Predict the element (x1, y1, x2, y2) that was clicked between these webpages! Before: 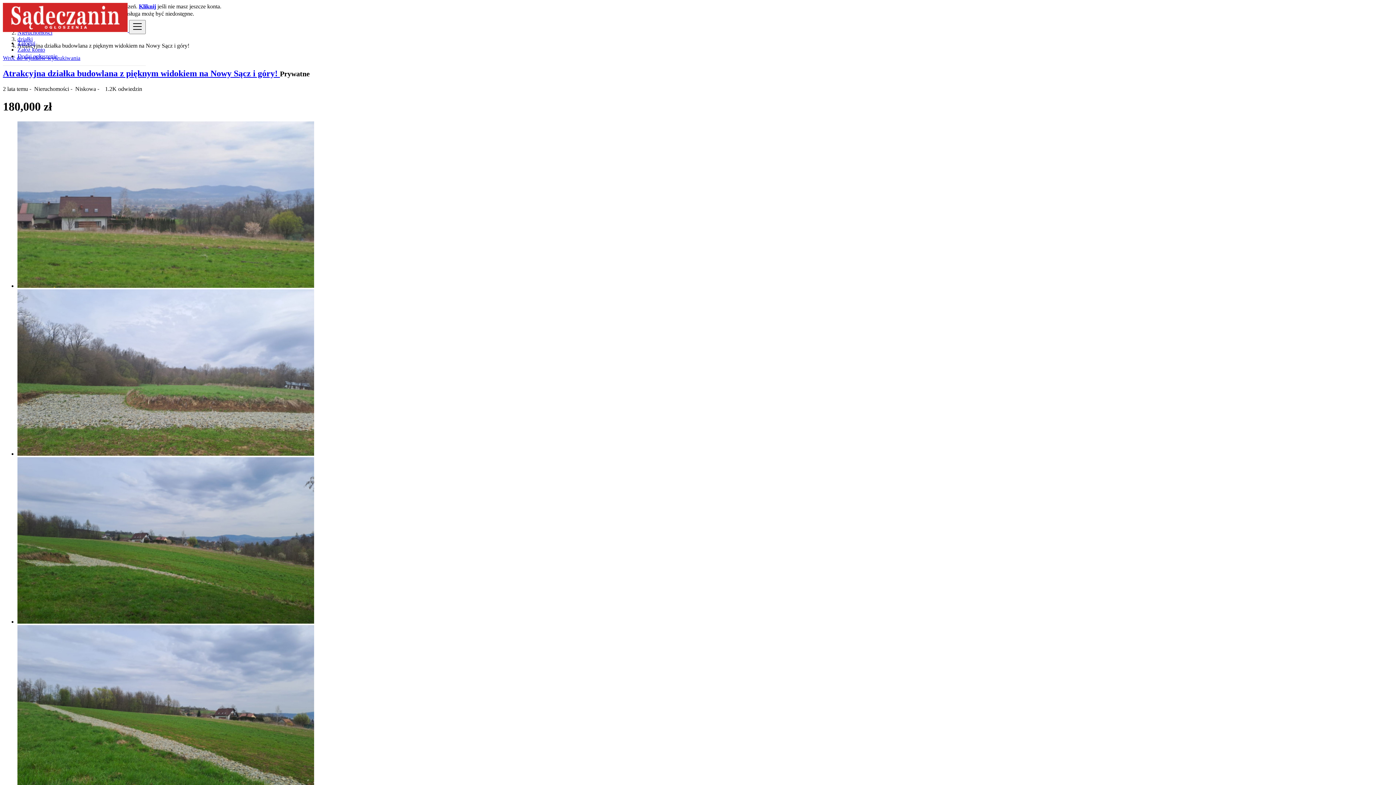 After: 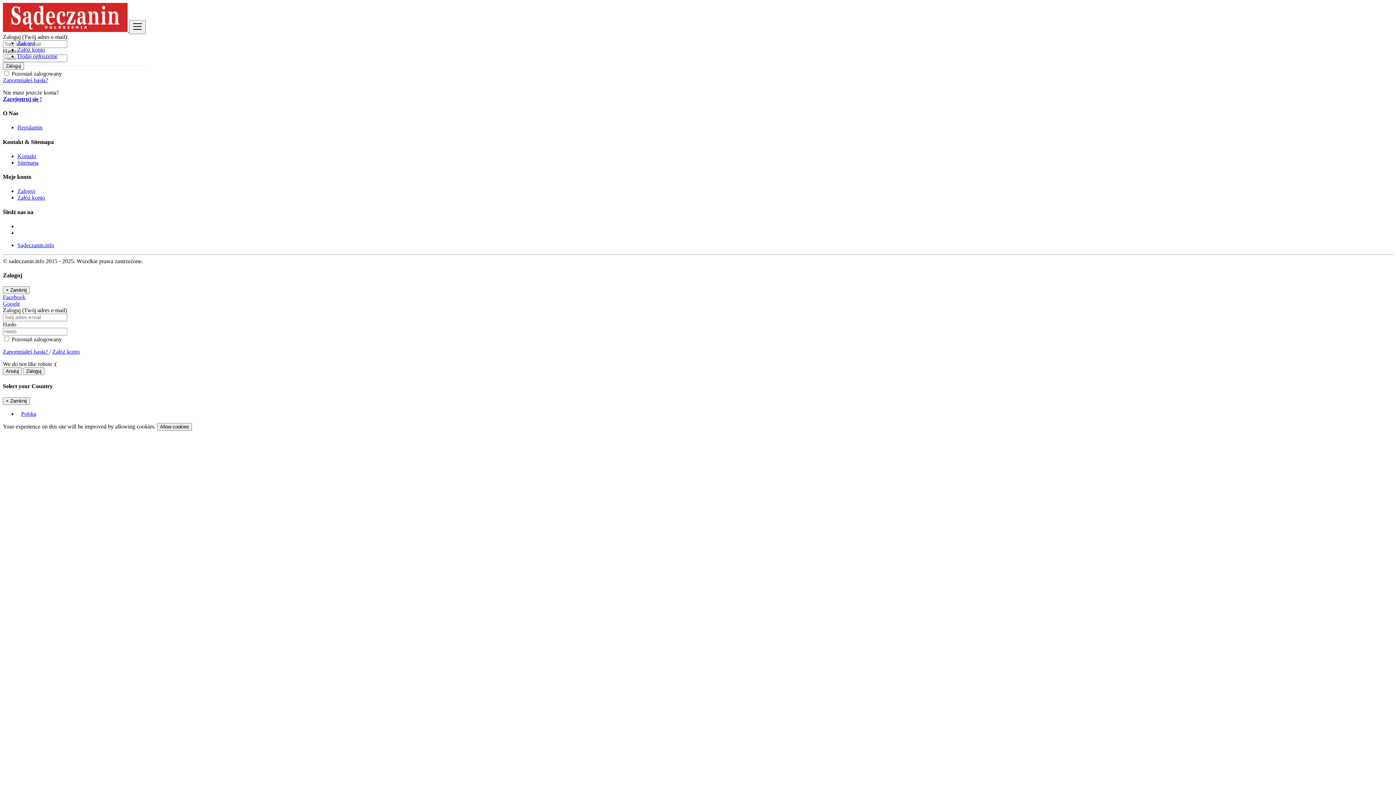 Action: label: Zaloguj bbox: (17, 40, 35, 46)